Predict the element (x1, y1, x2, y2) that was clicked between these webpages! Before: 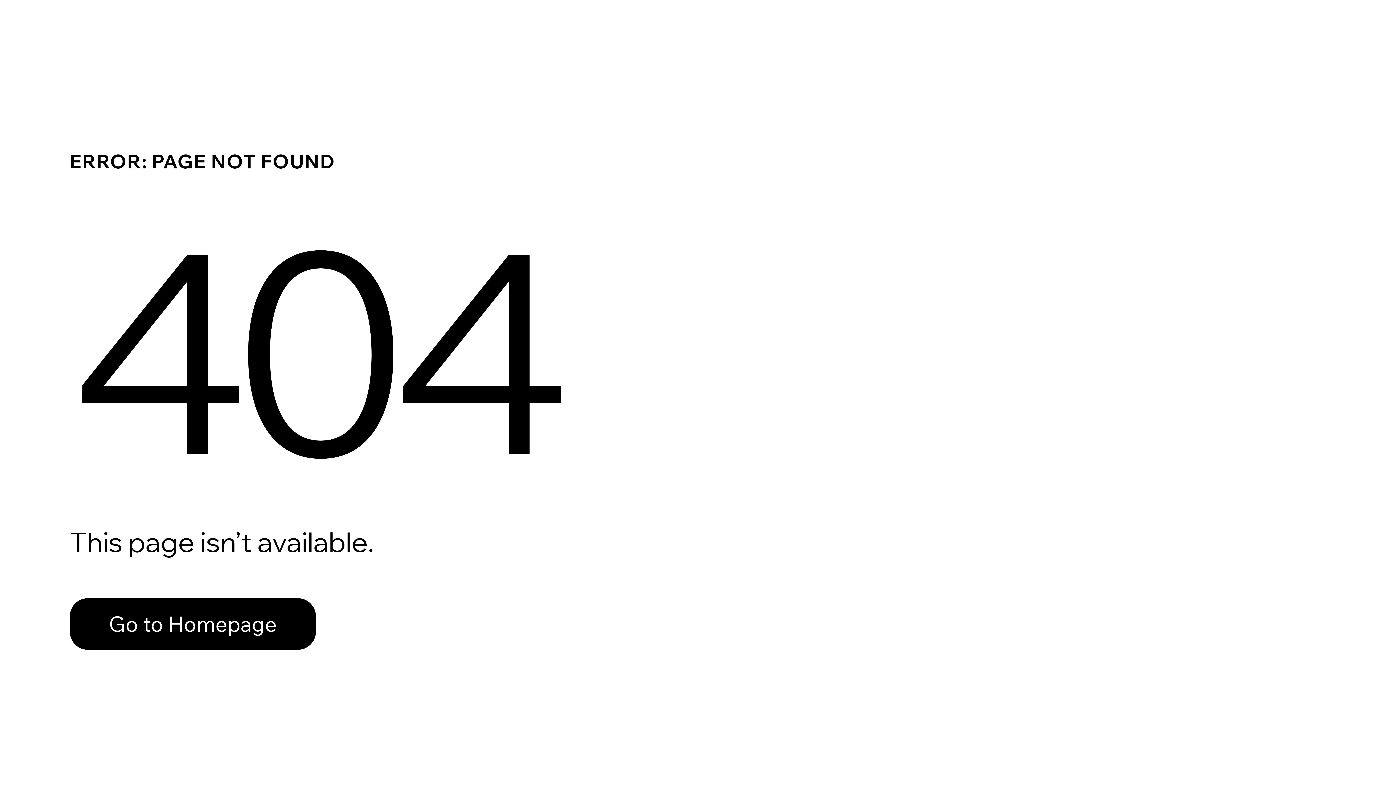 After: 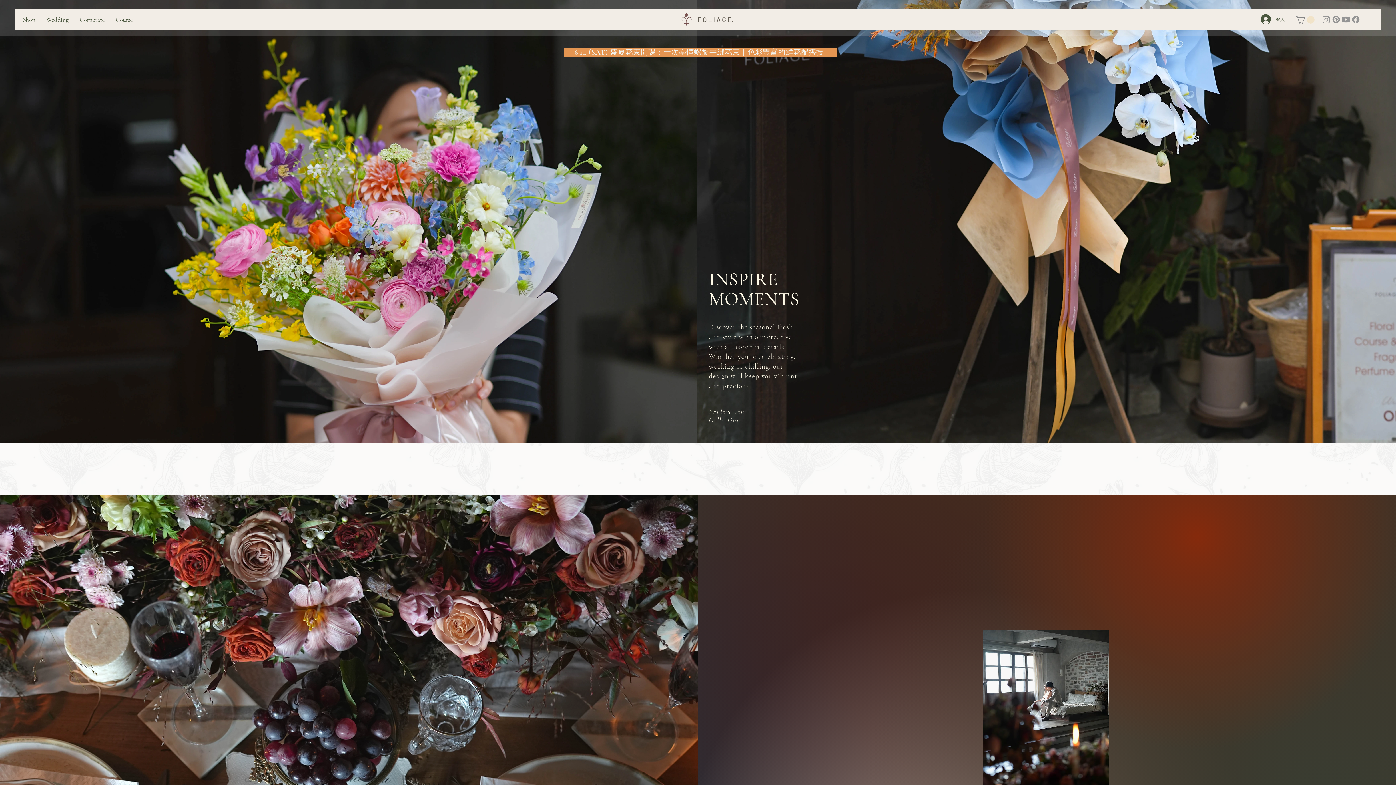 Action: bbox: (69, 598, 316, 650) label: Go to Homepage